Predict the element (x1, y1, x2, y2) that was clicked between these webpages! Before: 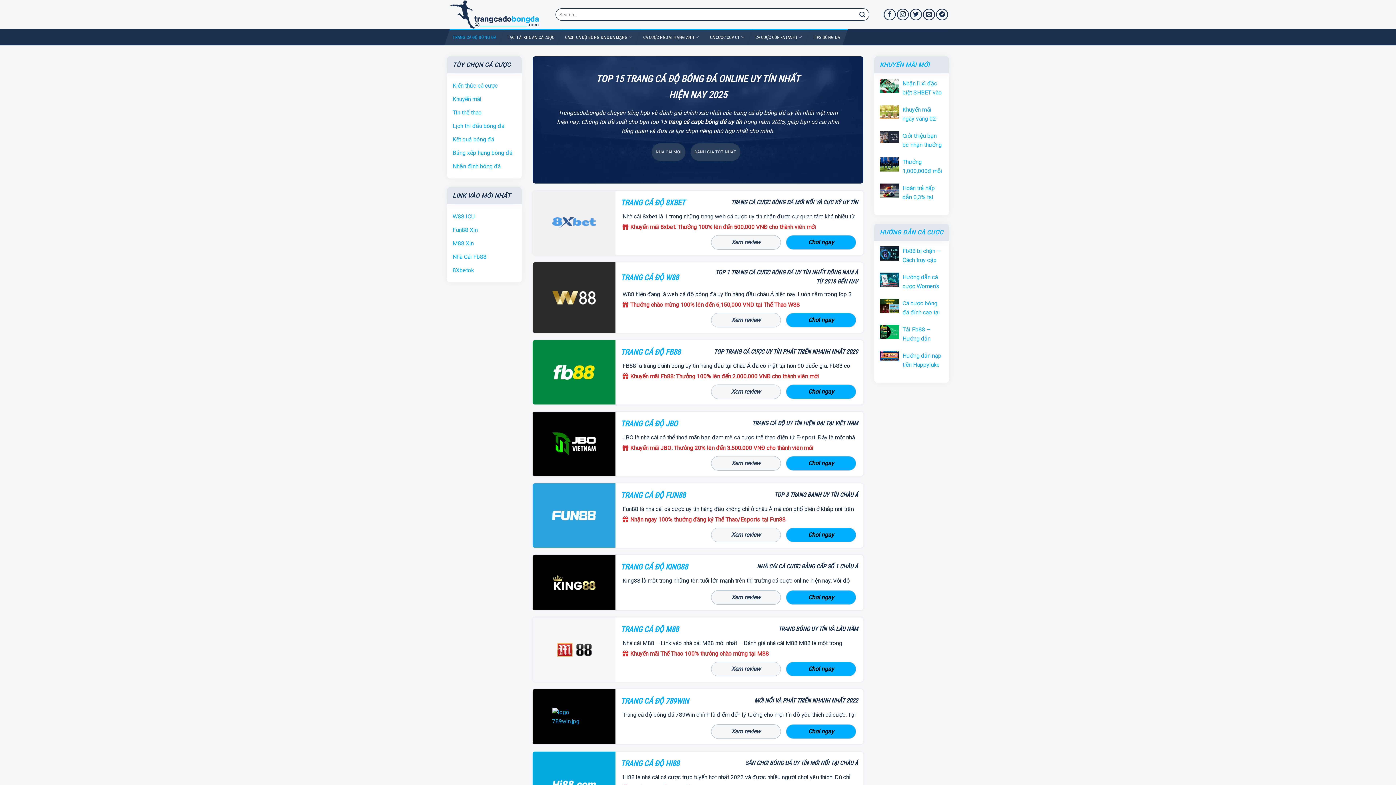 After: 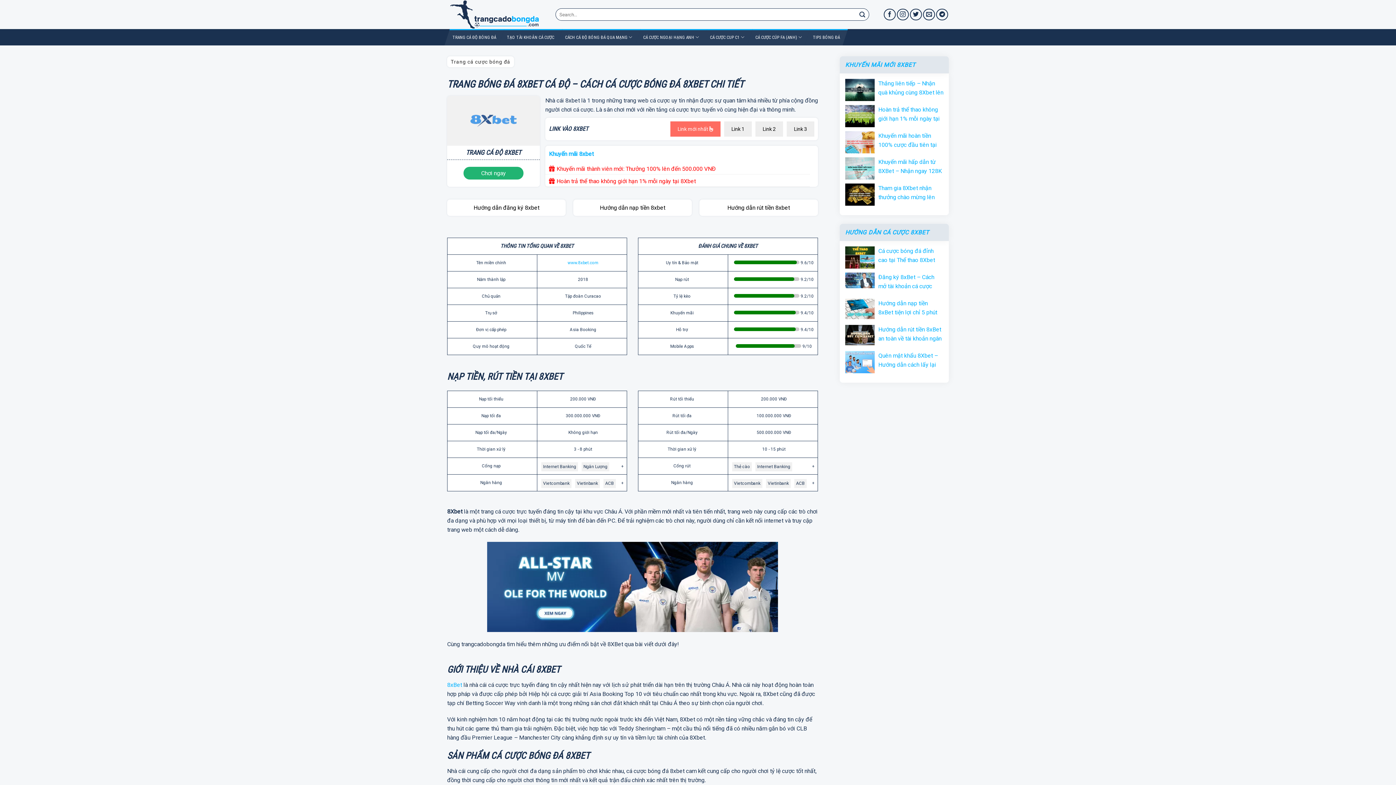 Action: label: Trang cá độ 8xbet bbox: (620, 198, 685, 207)